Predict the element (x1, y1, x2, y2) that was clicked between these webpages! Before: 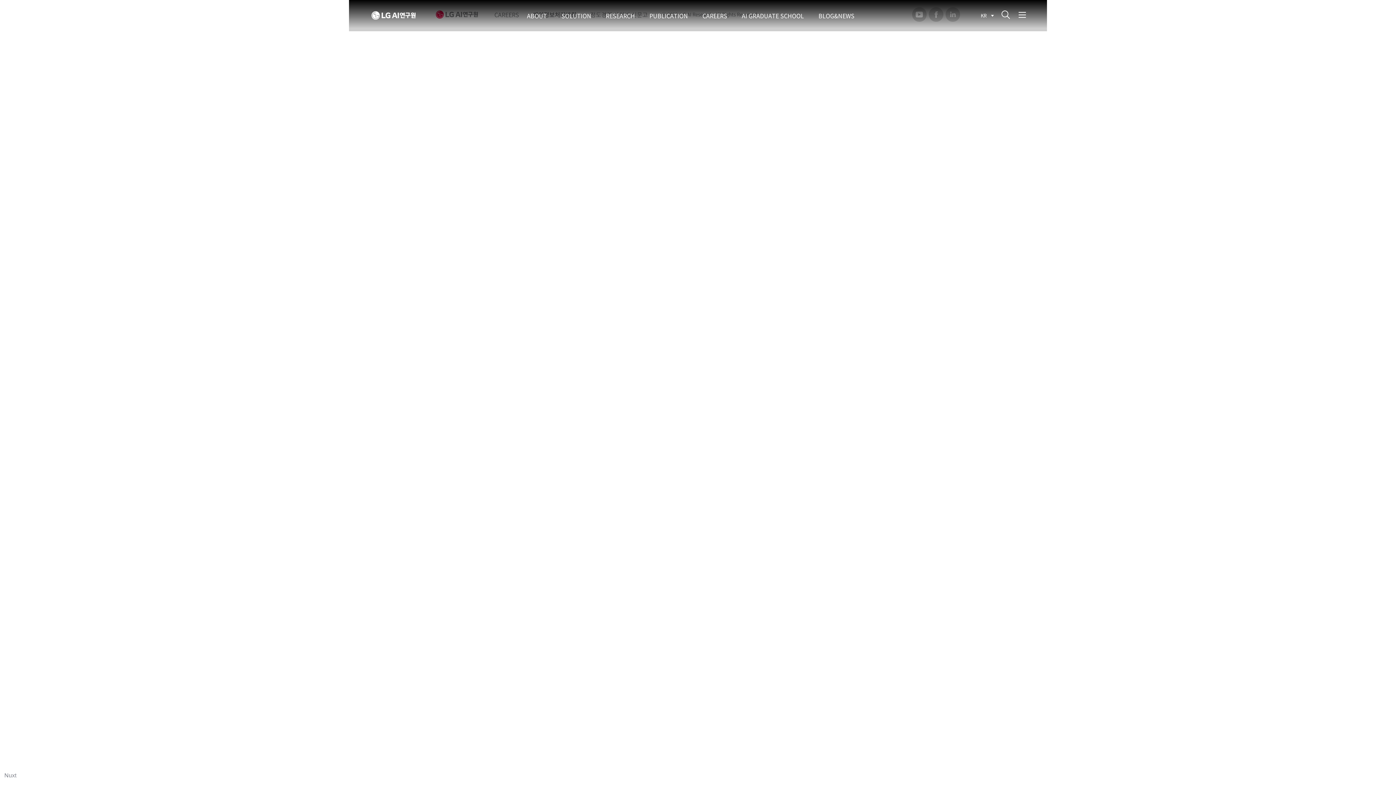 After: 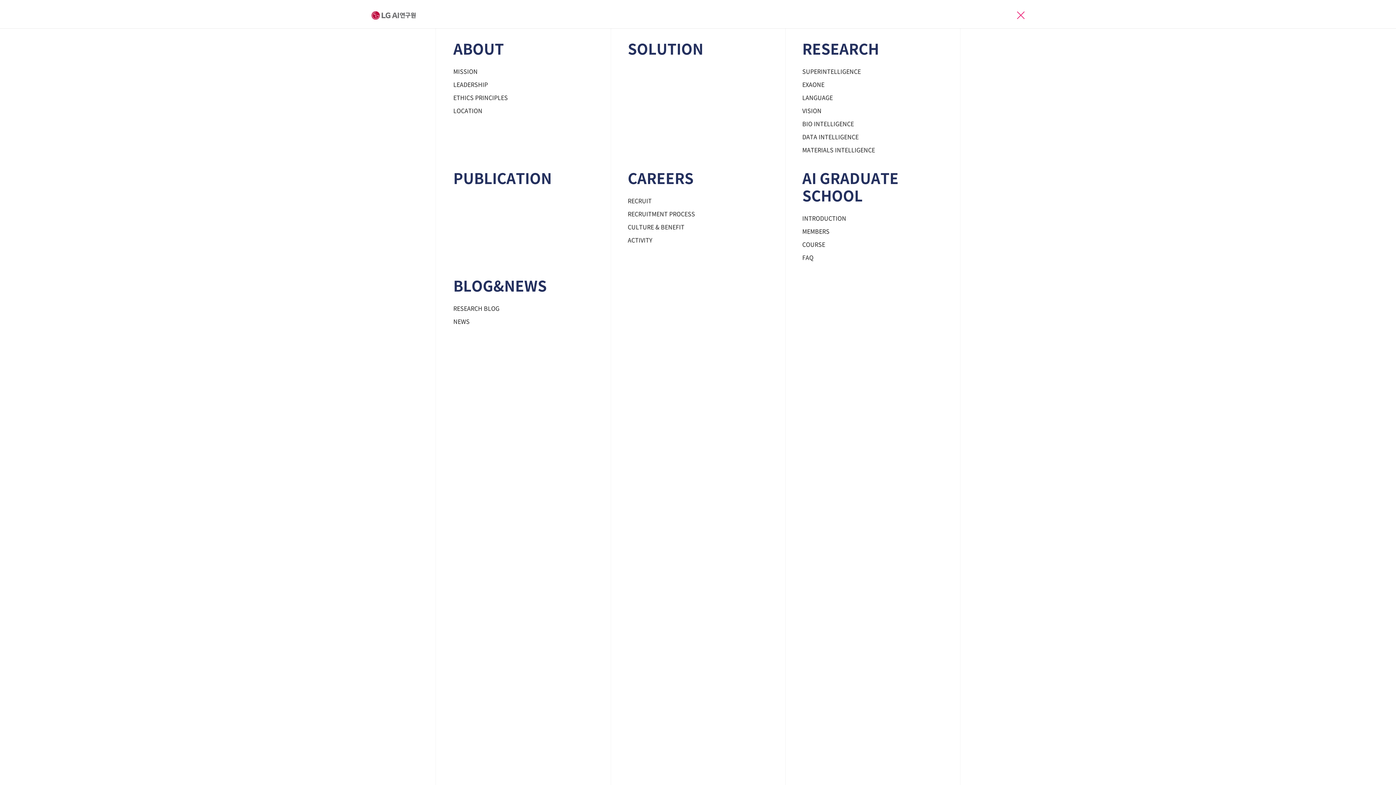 Action: bbox: (1019, 10, 1026, 16) label: 메뉴열기